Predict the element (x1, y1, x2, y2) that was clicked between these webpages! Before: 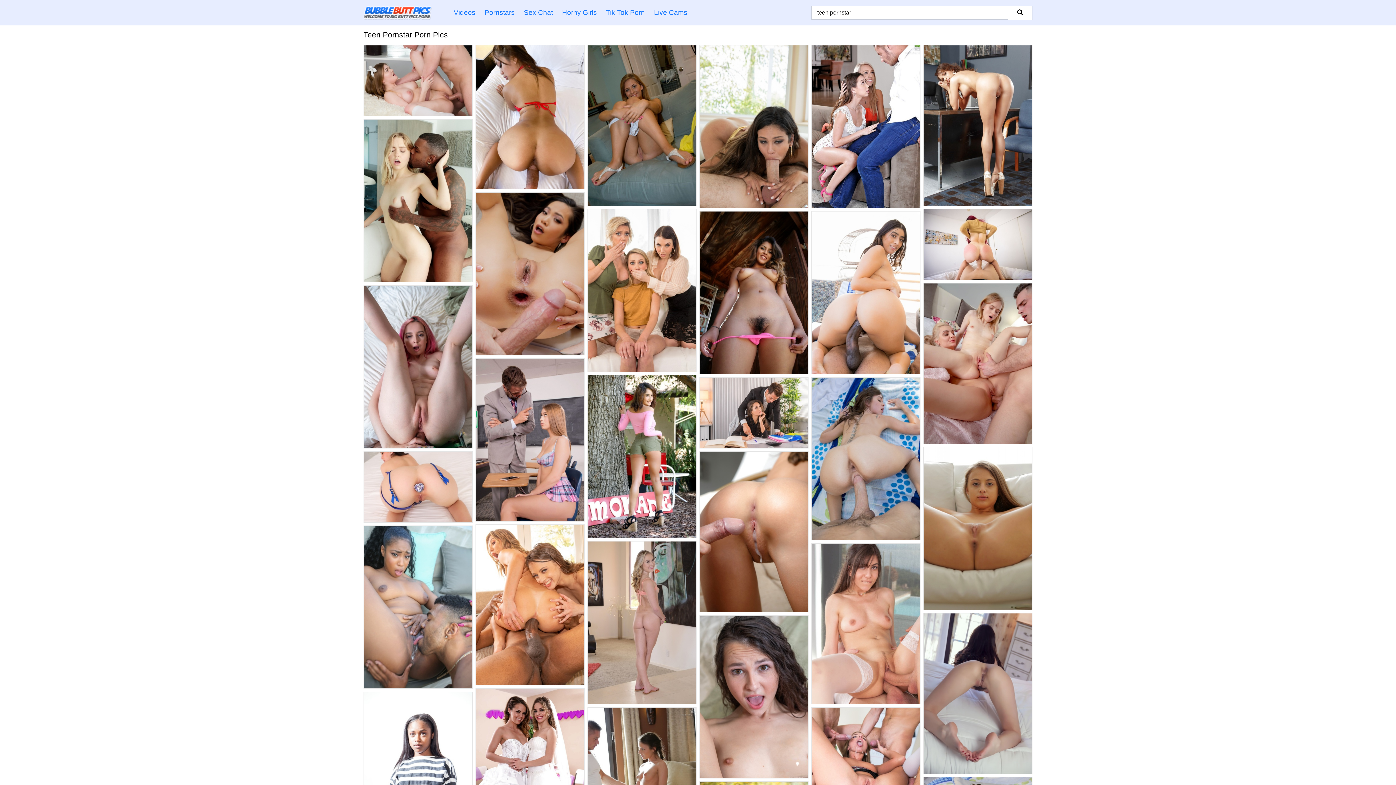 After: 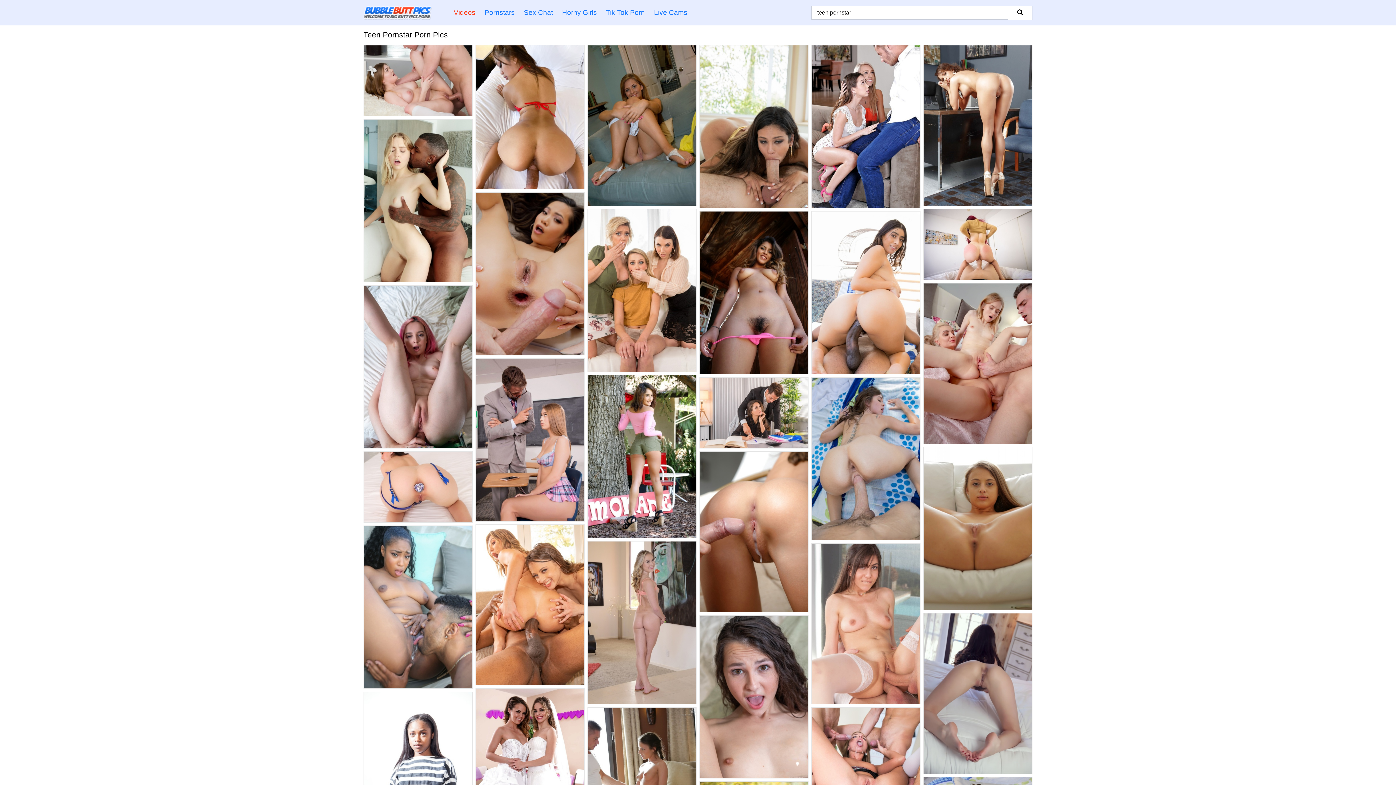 Action: bbox: (453, 0, 484, 25) label: Videos